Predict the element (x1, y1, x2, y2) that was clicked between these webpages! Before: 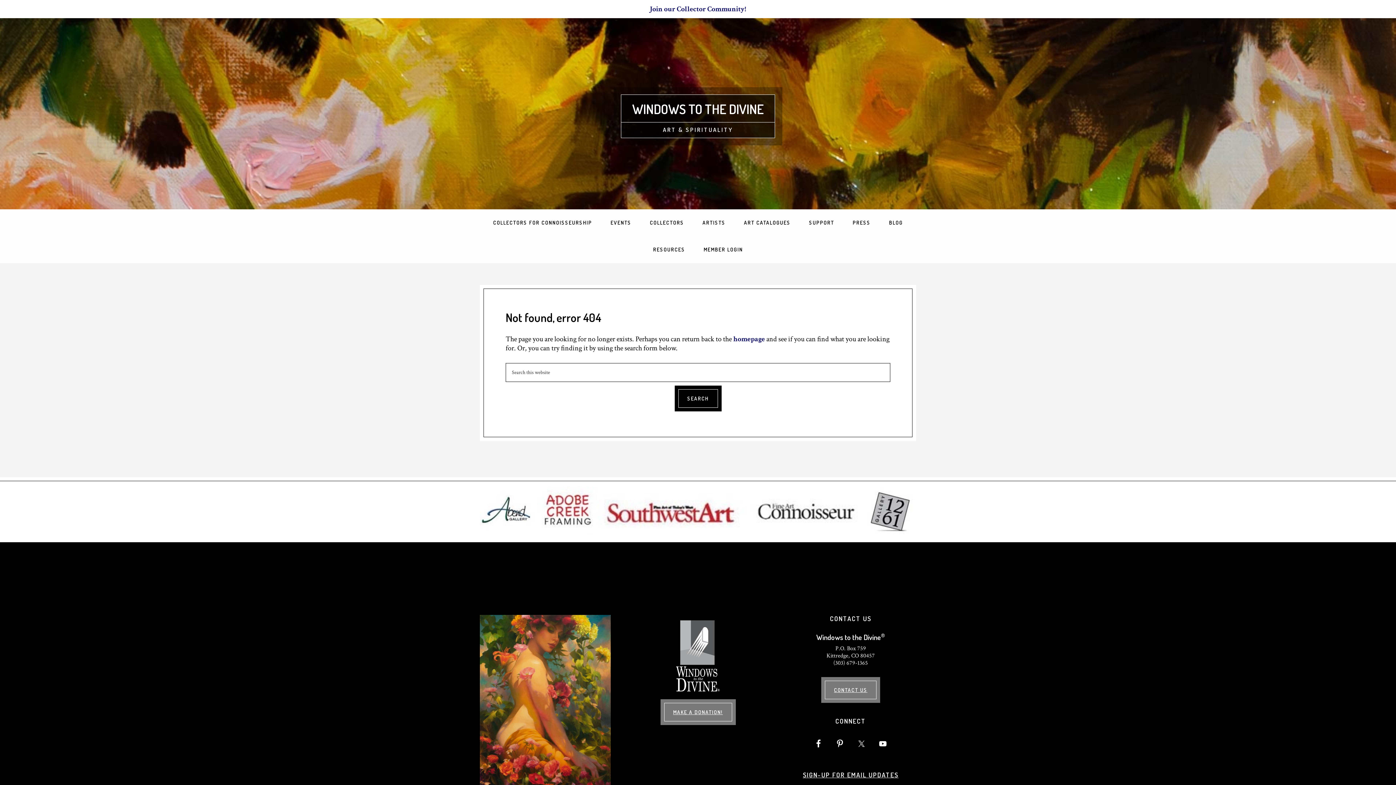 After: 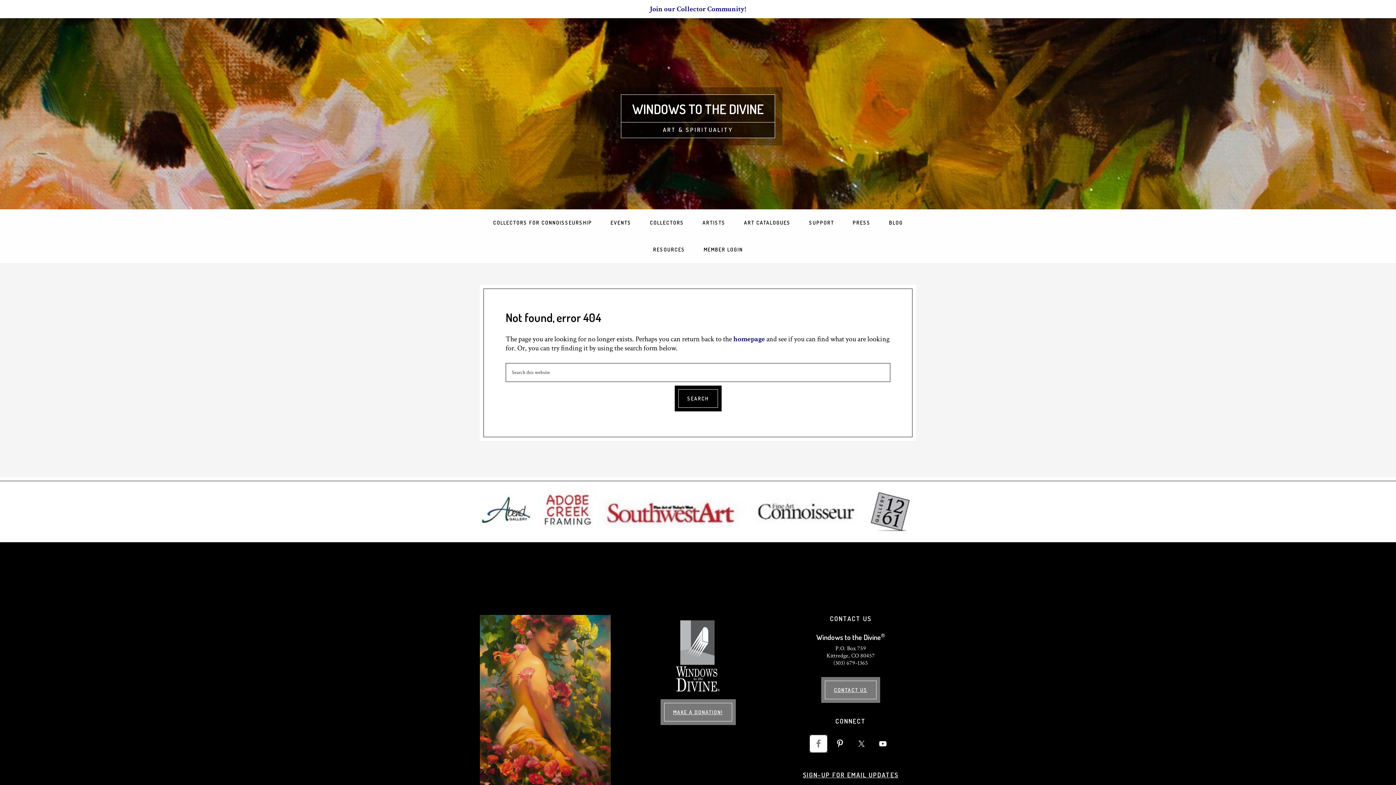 Action: bbox: (810, 735, 827, 752)